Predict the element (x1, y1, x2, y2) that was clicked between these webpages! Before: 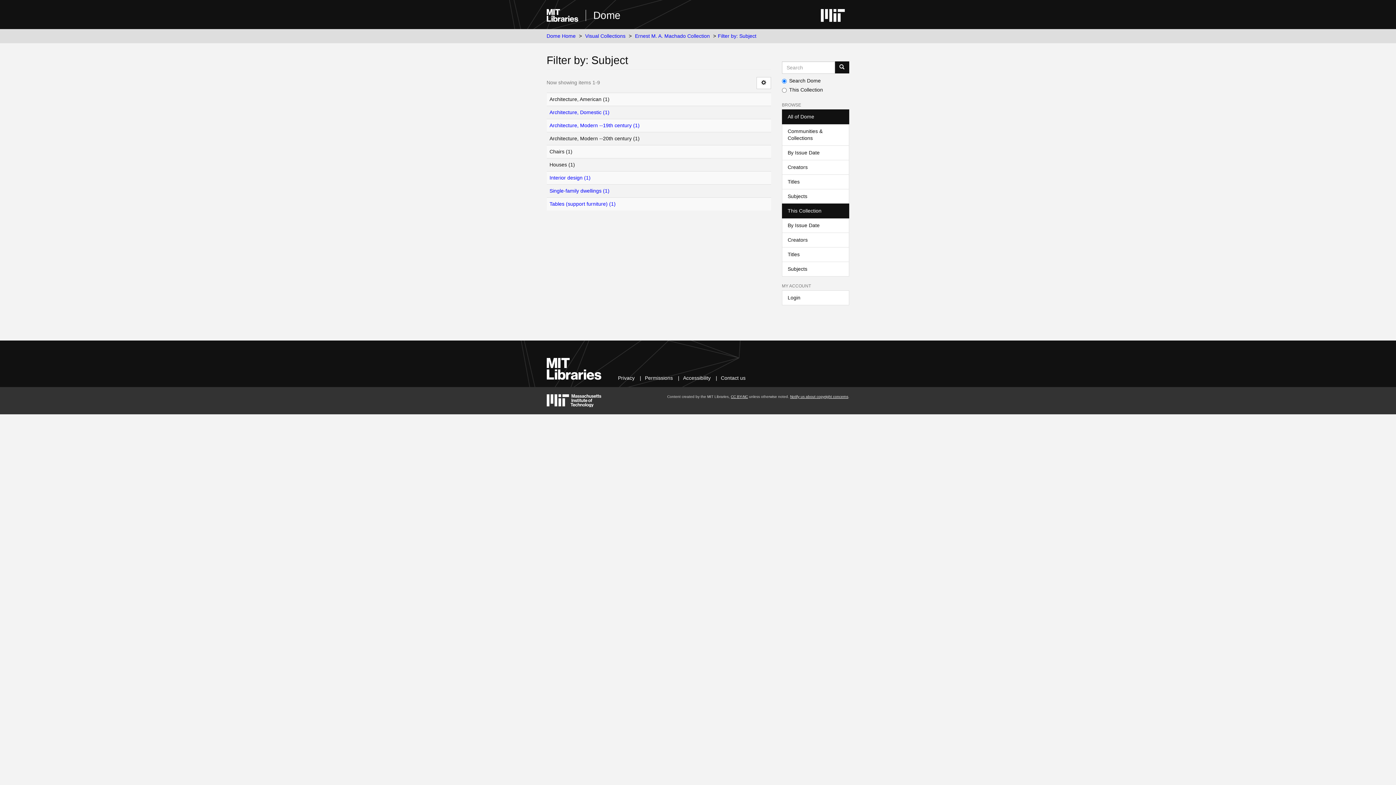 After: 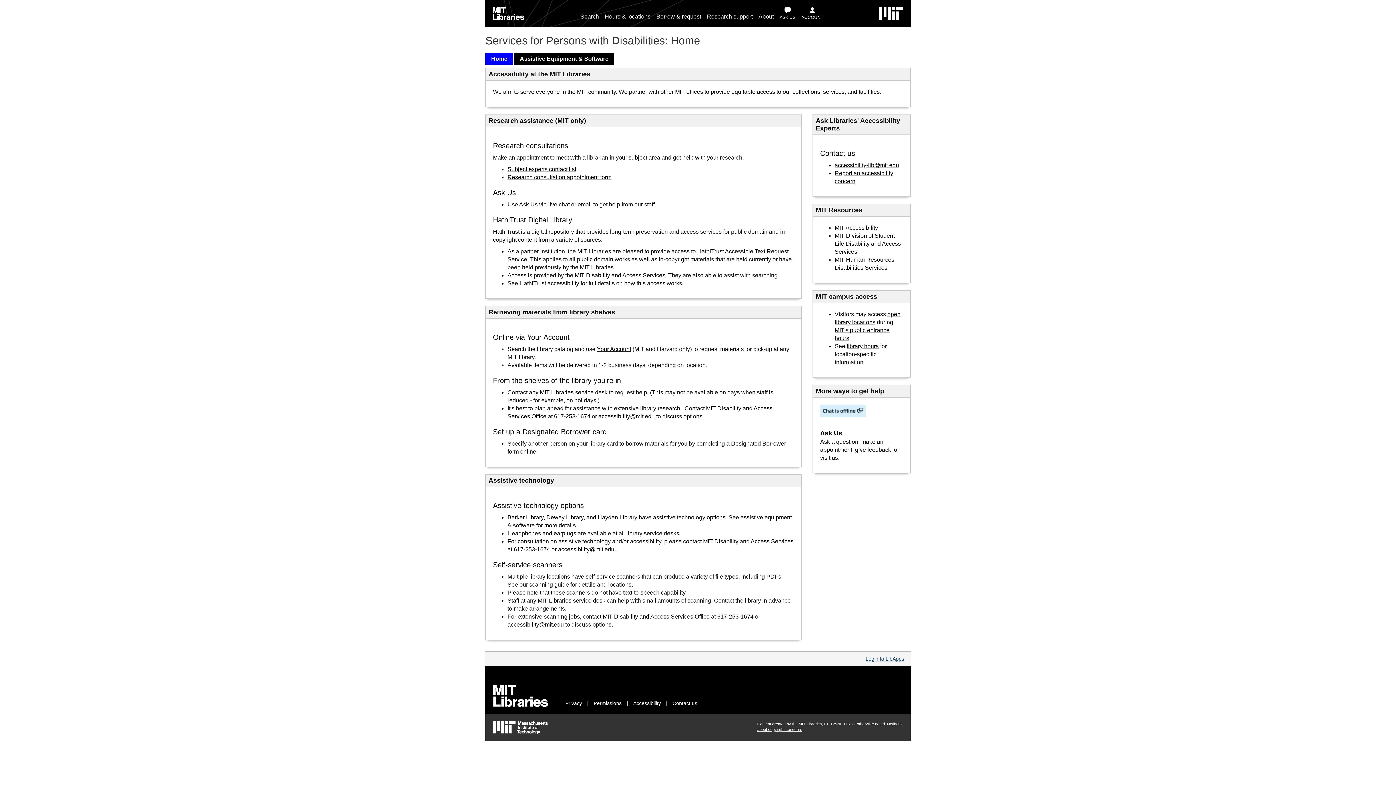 Action: label: Accessibility bbox: (683, 375, 710, 381)